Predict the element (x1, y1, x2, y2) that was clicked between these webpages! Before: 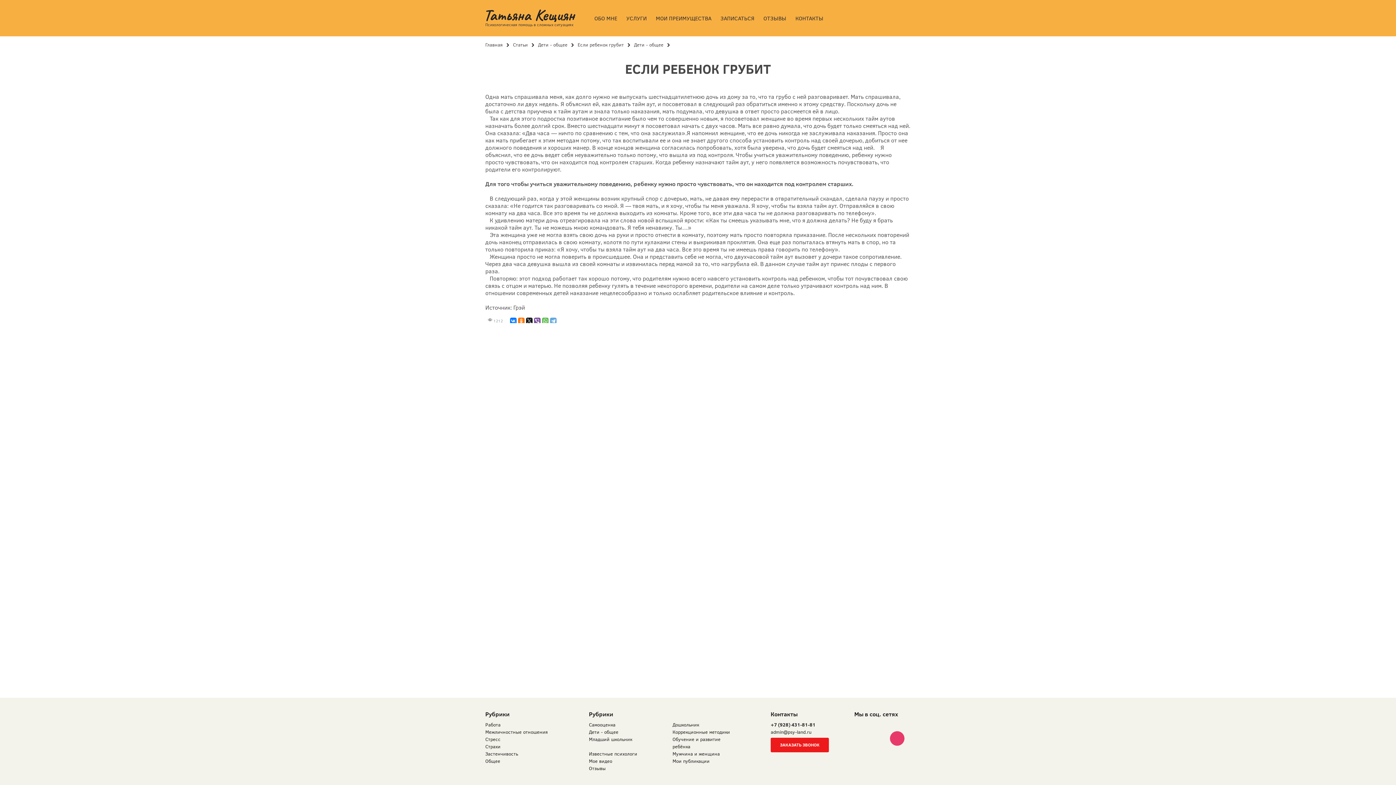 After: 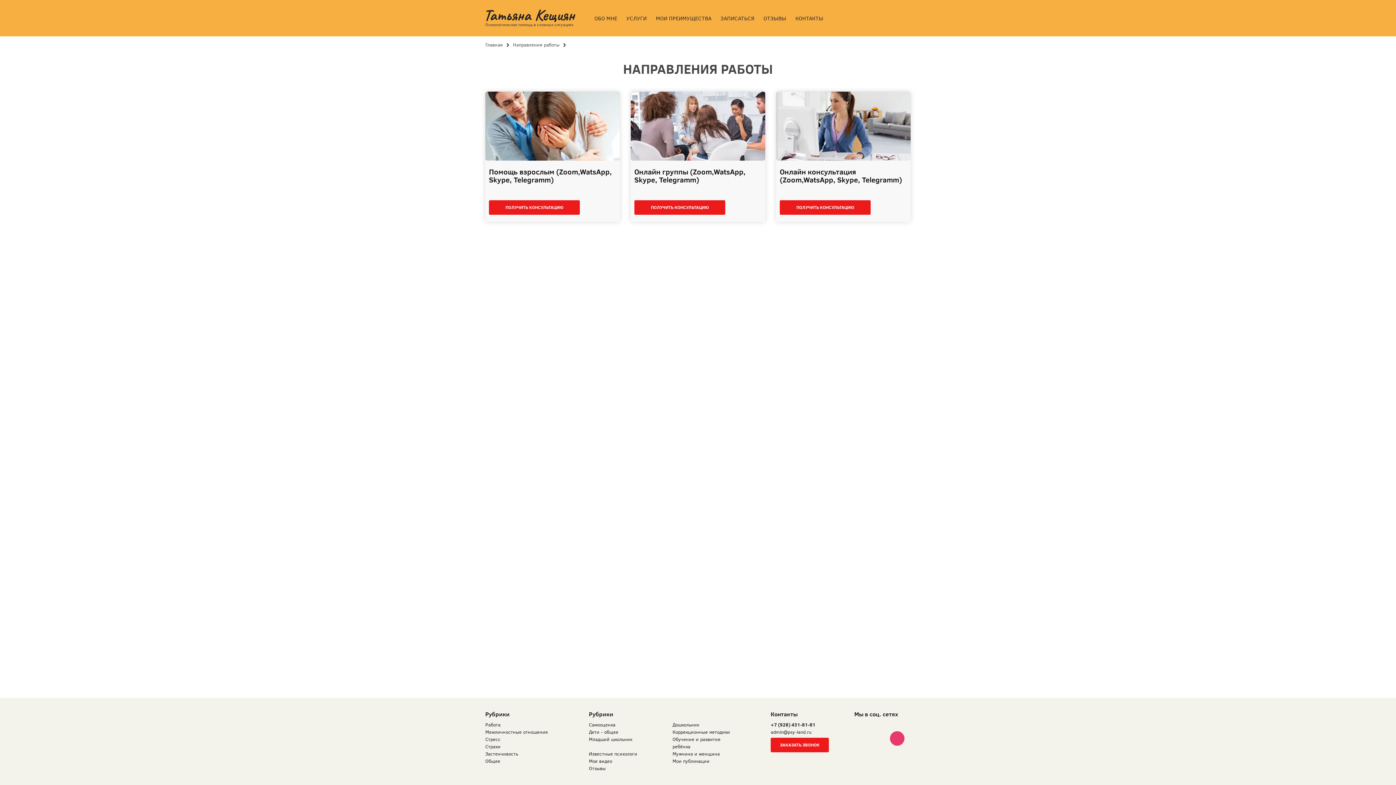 Action: bbox: (626, 15, 656, 20) label: УСЛУГИ